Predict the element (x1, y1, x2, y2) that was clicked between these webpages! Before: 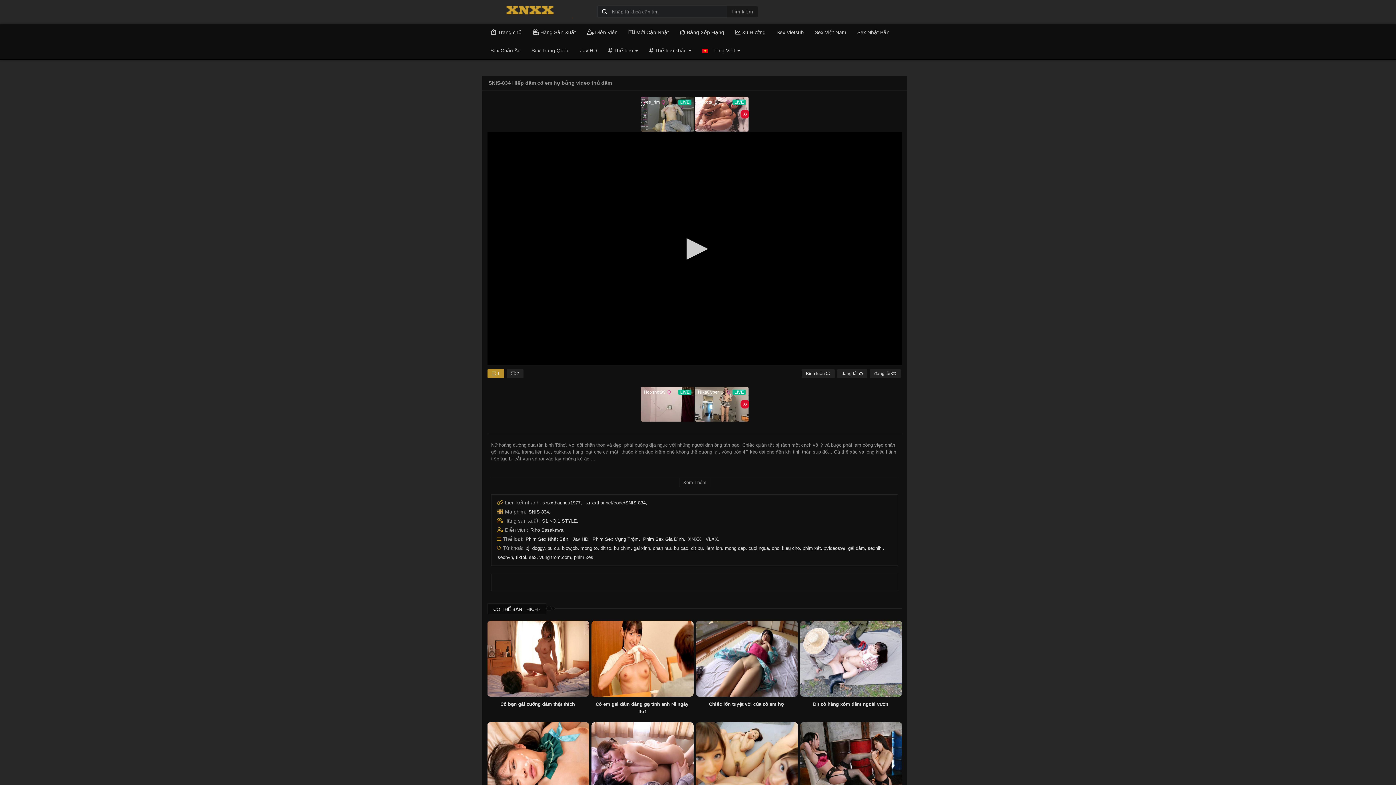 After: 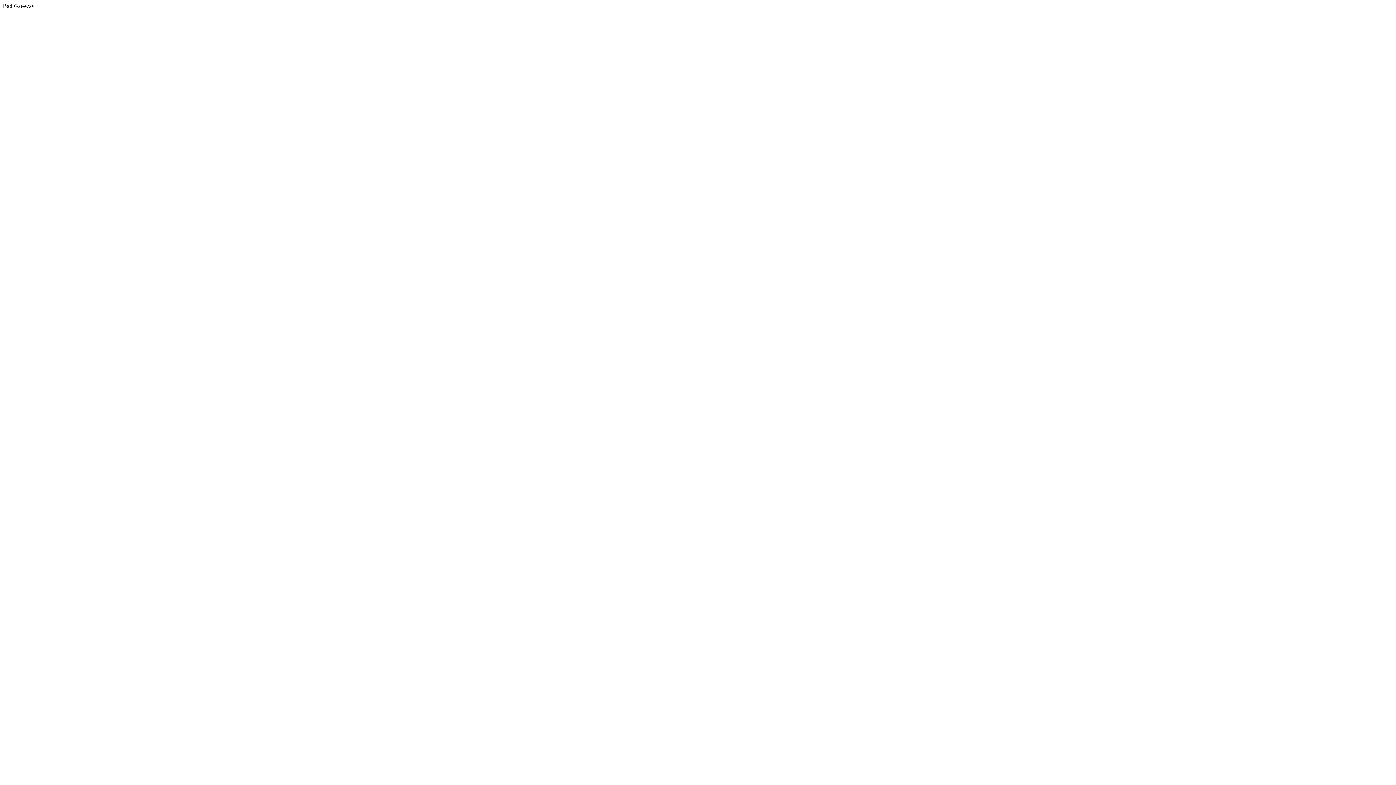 Action: bbox: (516, 480, 538, 488) label: tiktok sex